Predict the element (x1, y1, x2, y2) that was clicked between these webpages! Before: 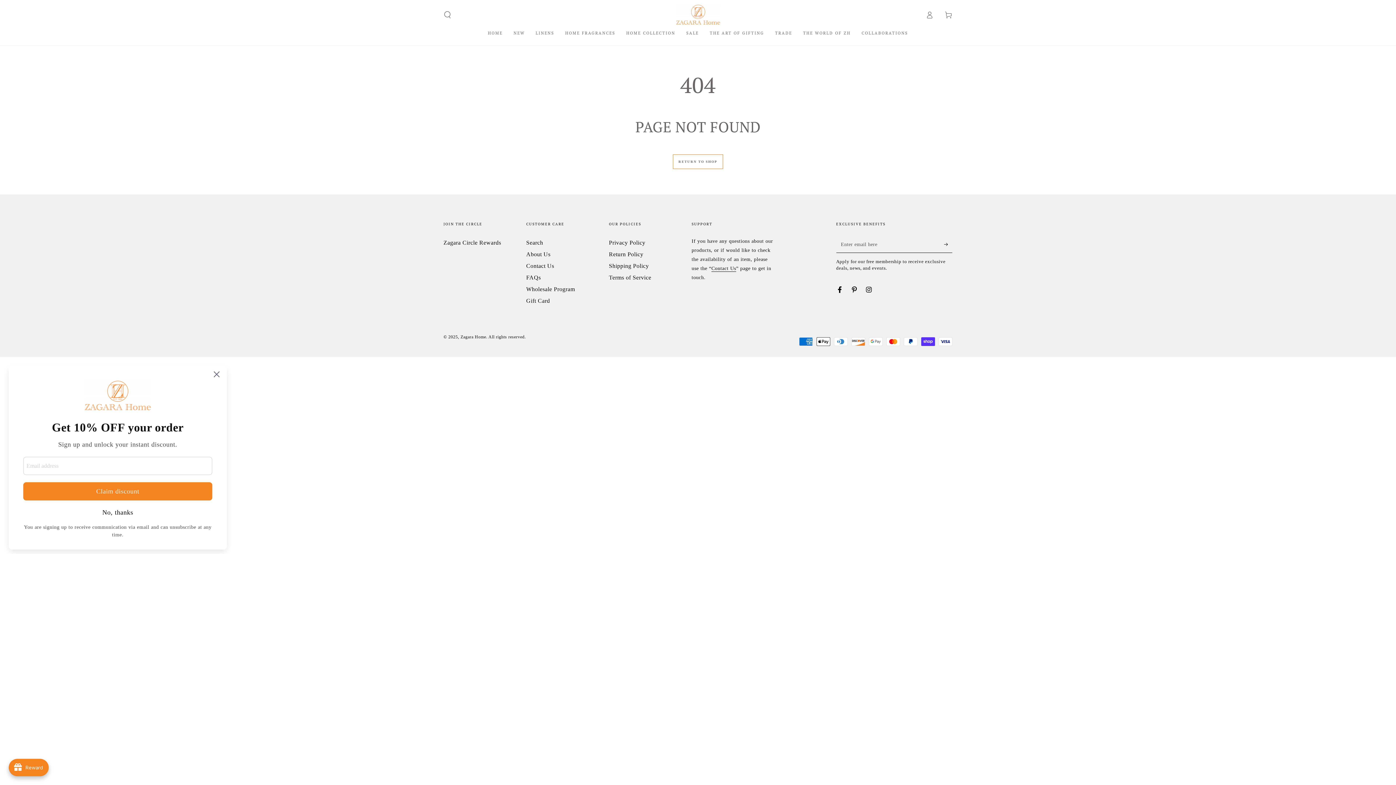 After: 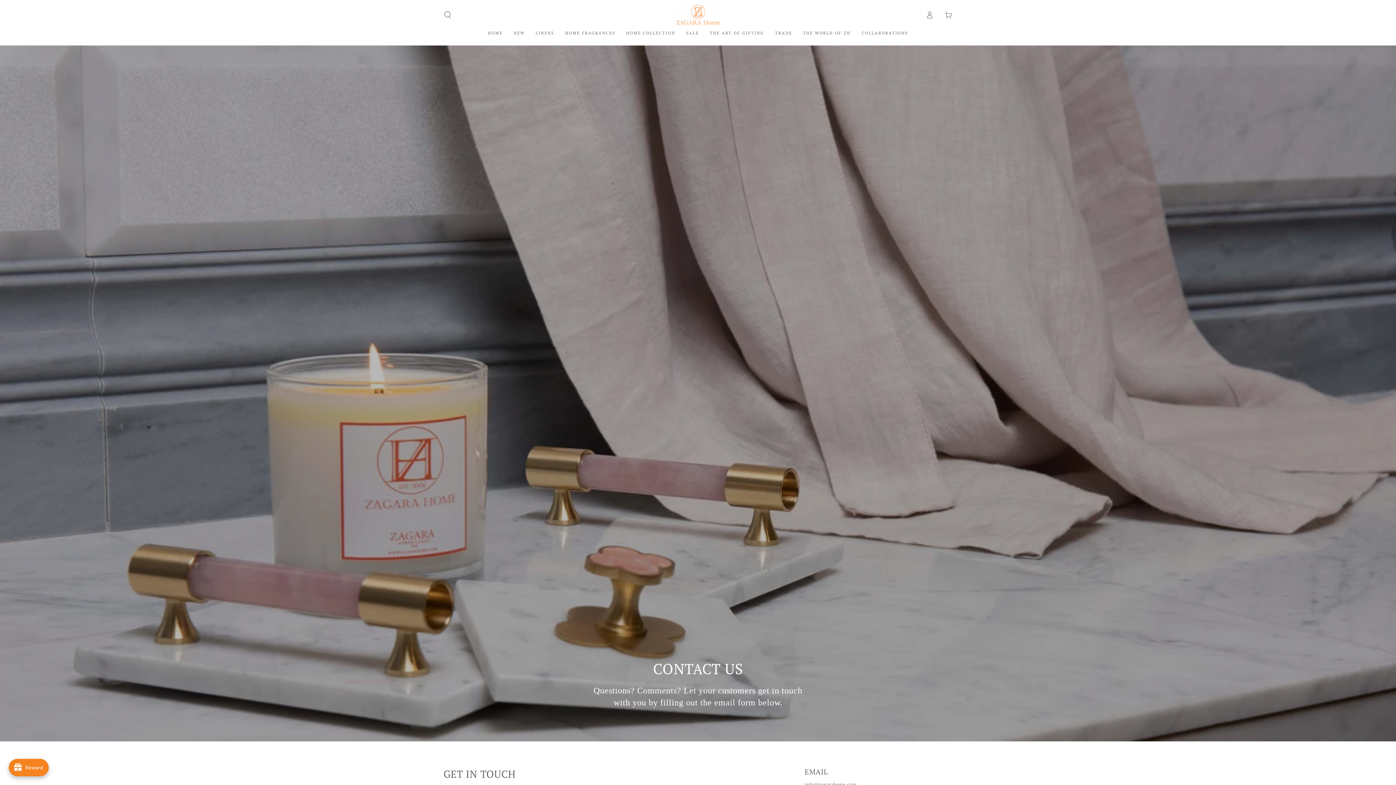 Action: label: Contact Us bbox: (711, 265, 736, 271)